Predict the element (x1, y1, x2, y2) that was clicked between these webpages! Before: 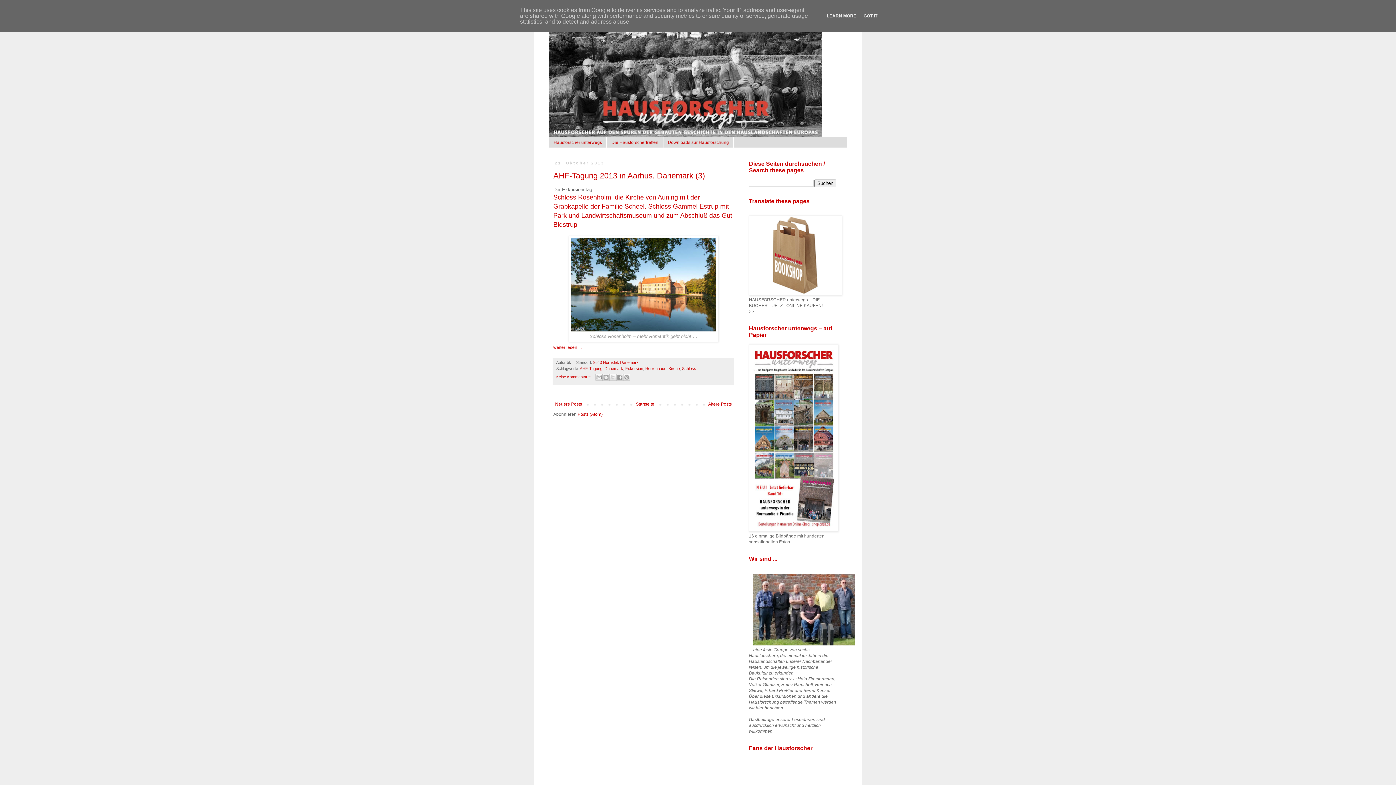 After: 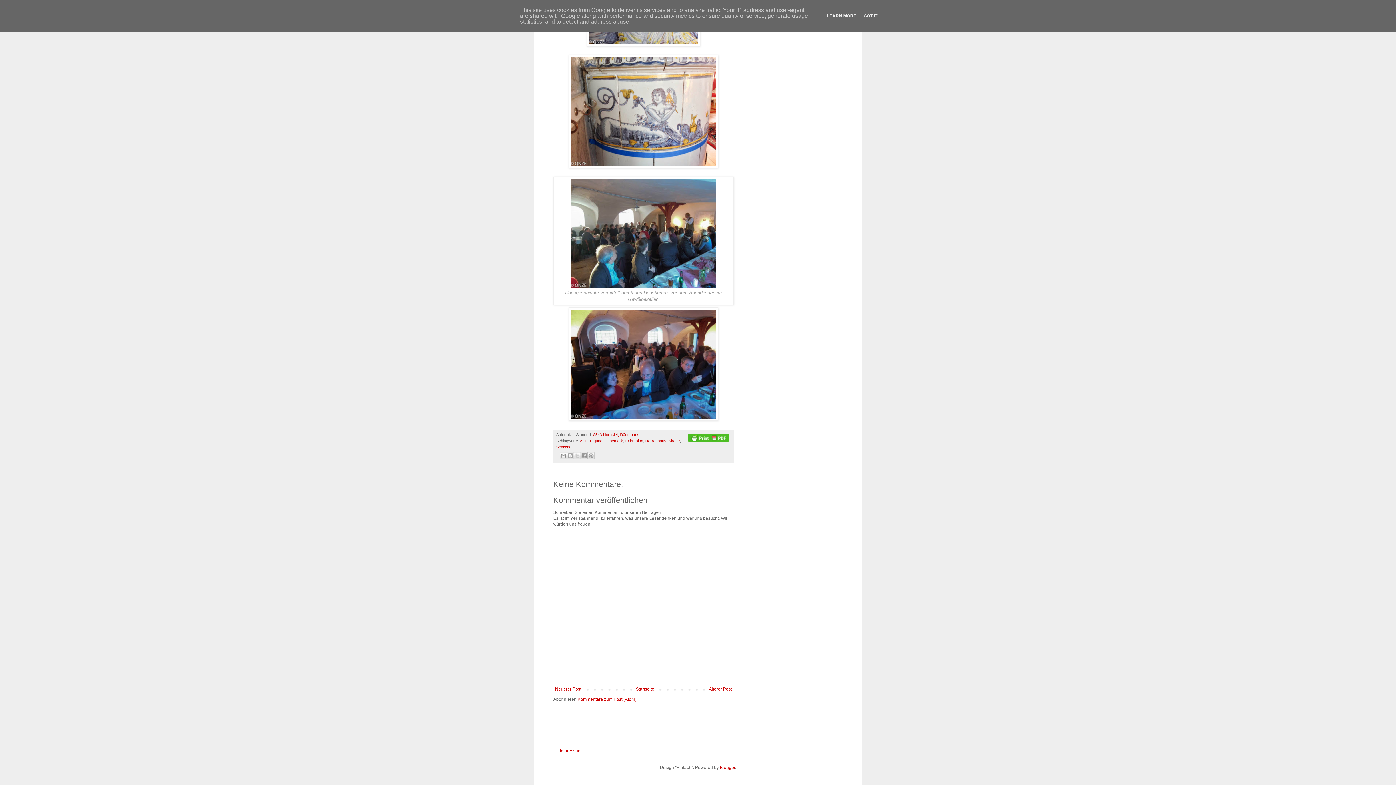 Action: bbox: (556, 374, 592, 379) label: Keine Kommentare: 